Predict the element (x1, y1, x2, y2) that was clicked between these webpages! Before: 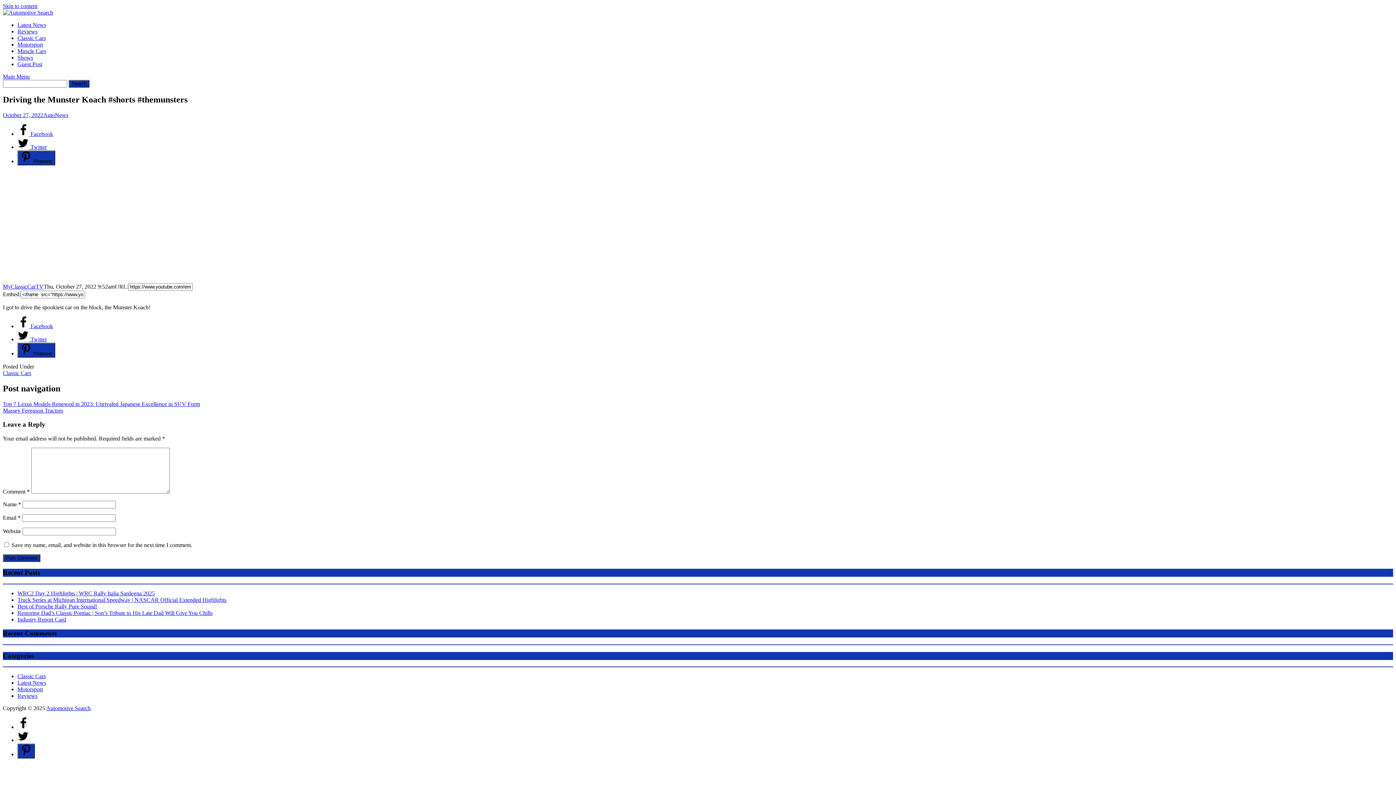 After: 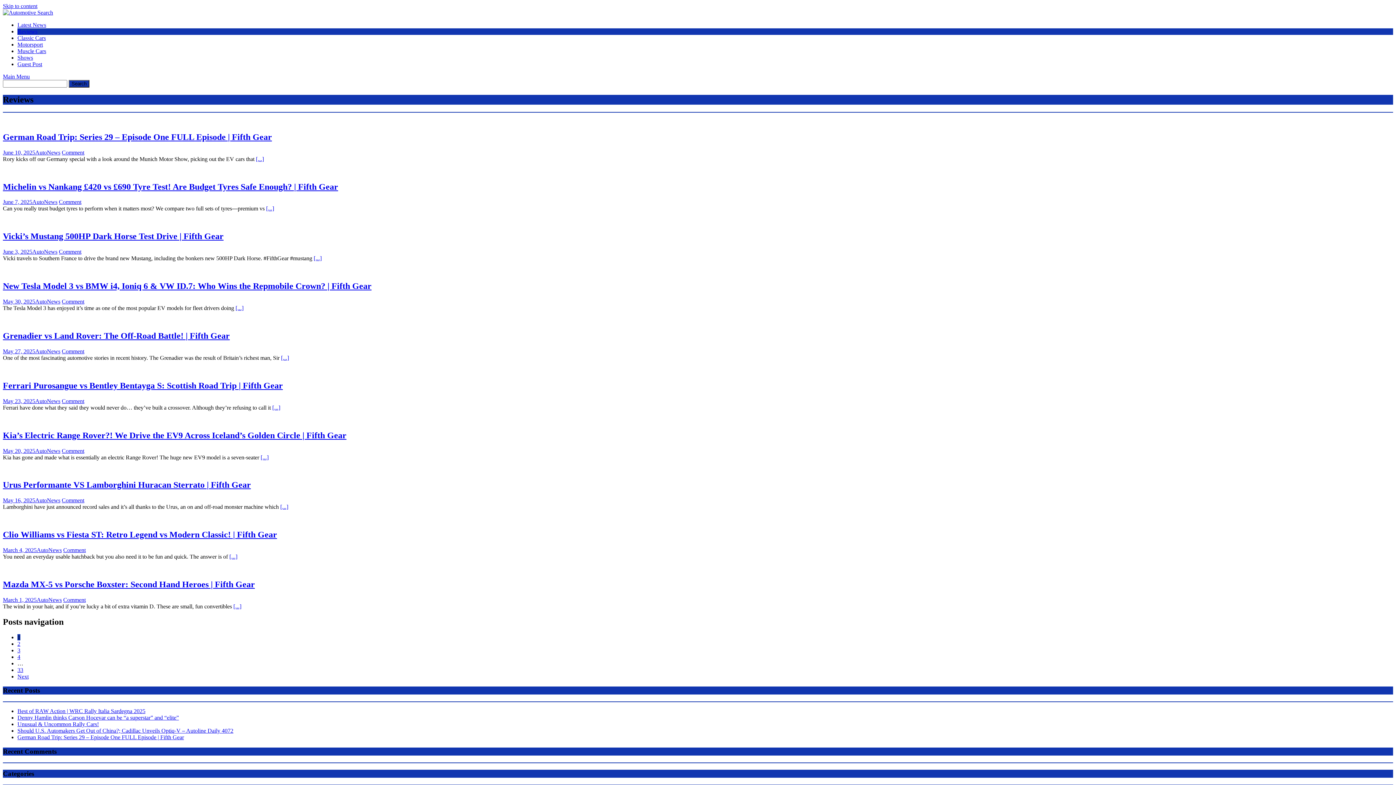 Action: bbox: (17, 28, 37, 34) label: Reviews